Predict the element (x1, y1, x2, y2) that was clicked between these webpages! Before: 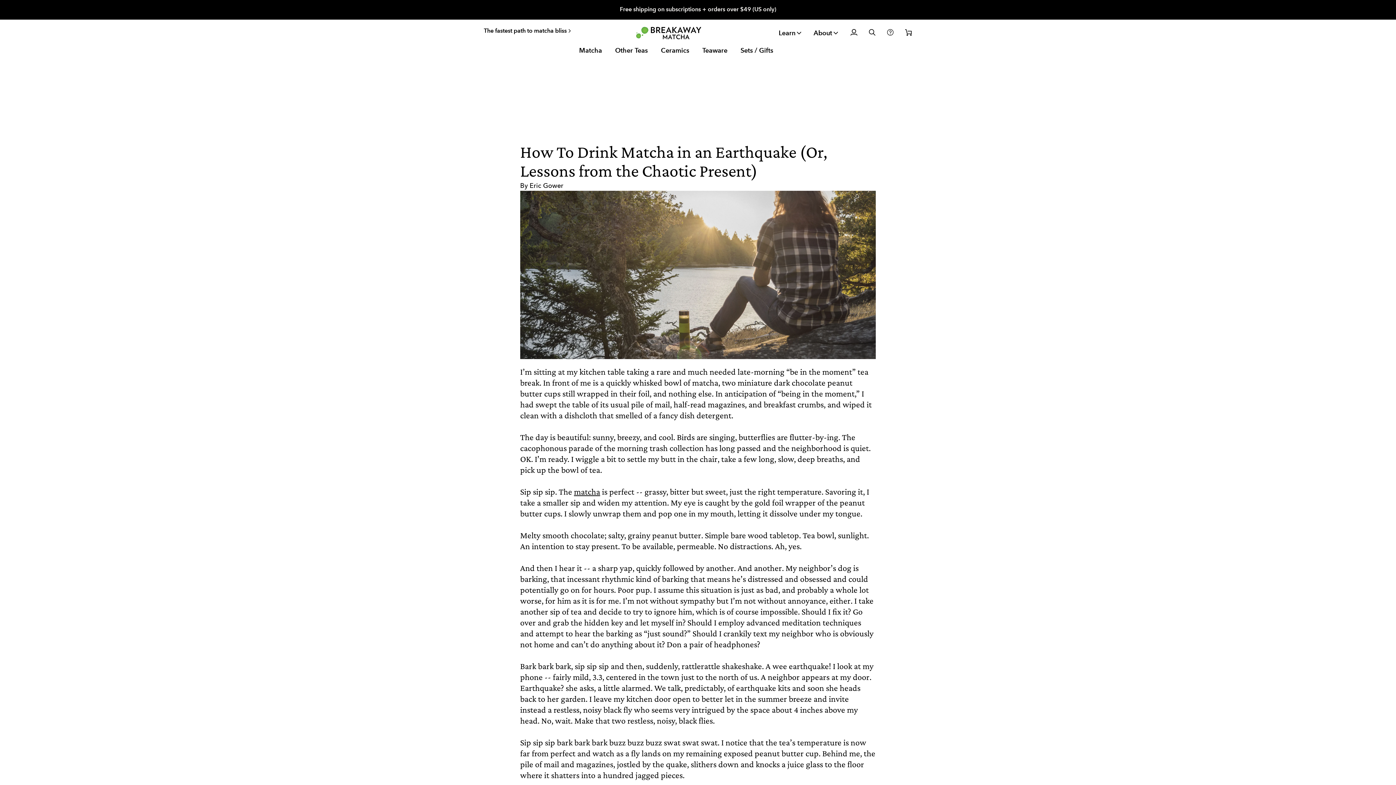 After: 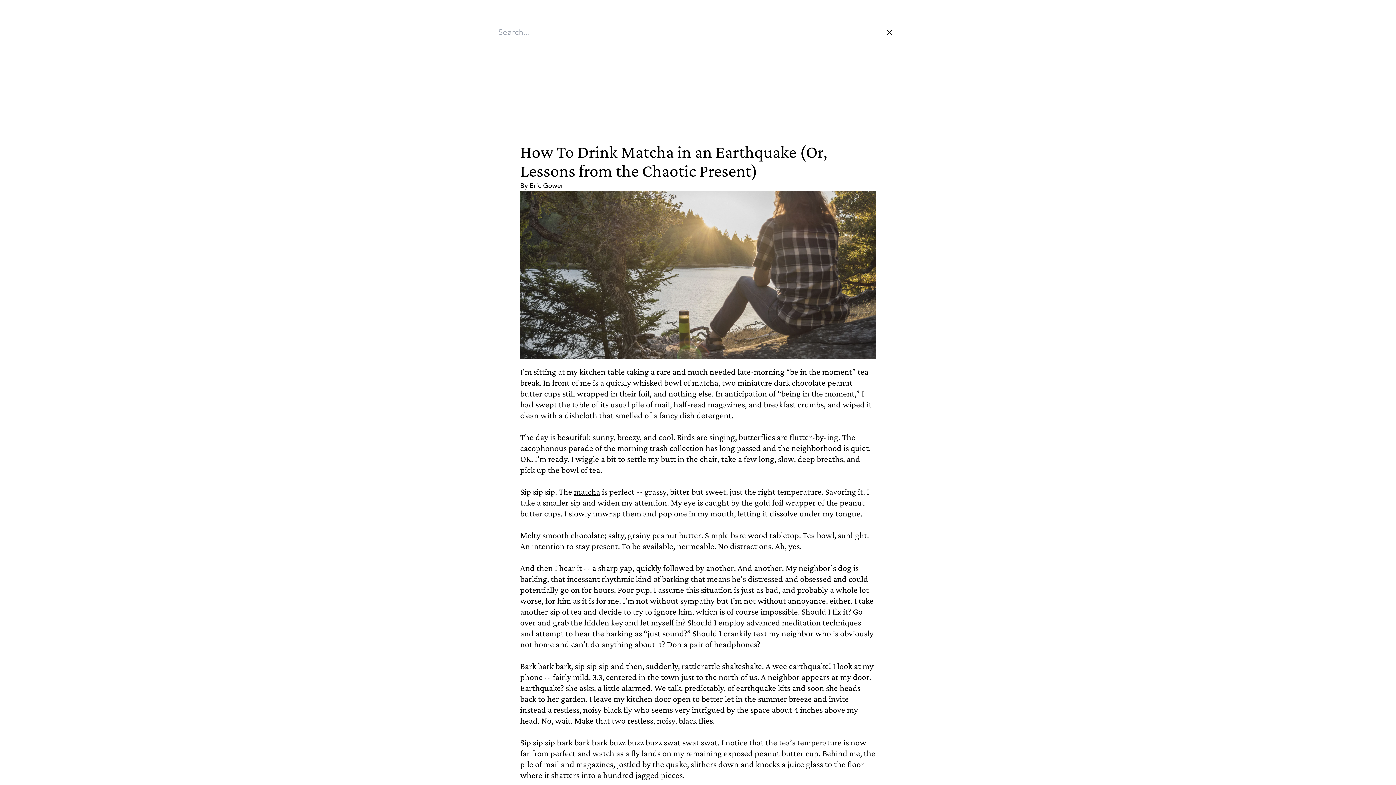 Action: bbox: (863, 26, 881, 37) label: Search